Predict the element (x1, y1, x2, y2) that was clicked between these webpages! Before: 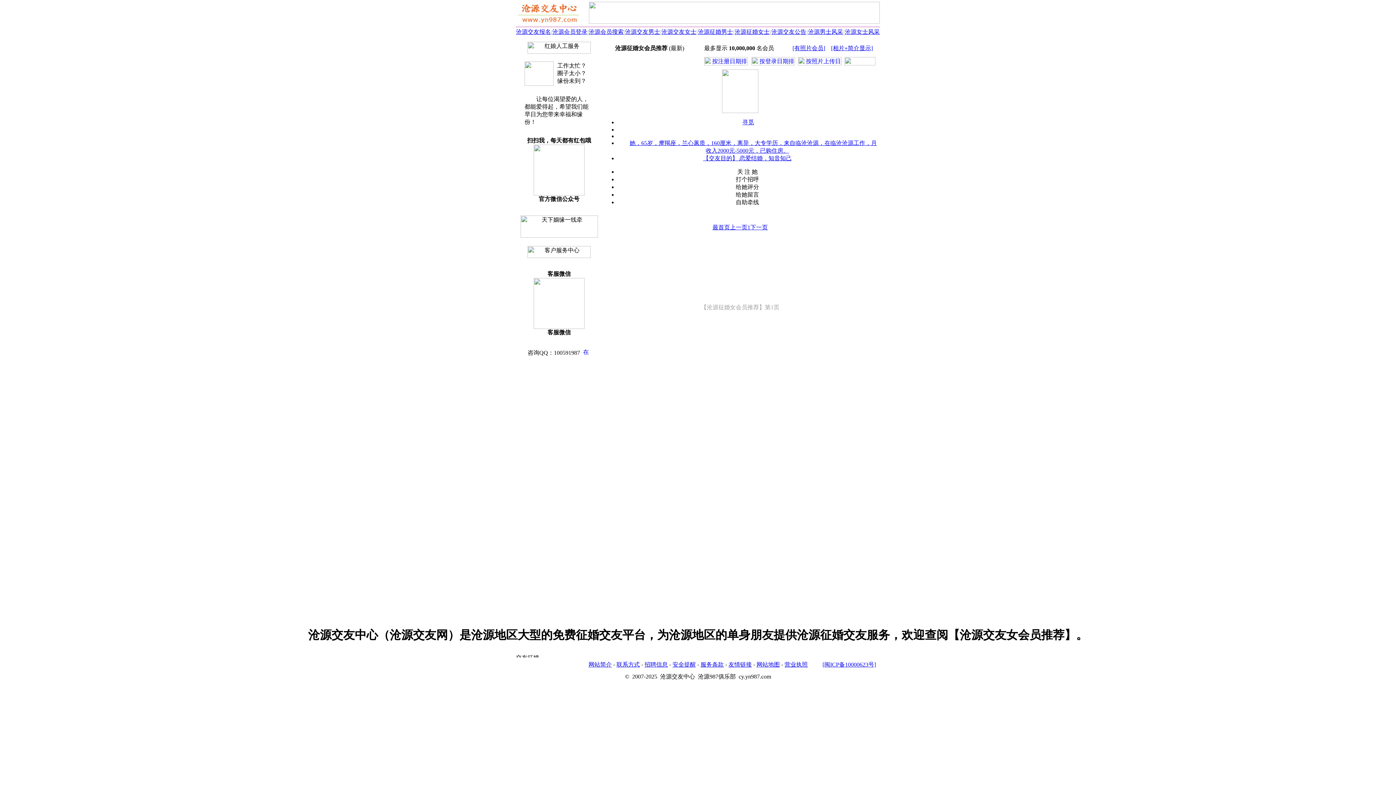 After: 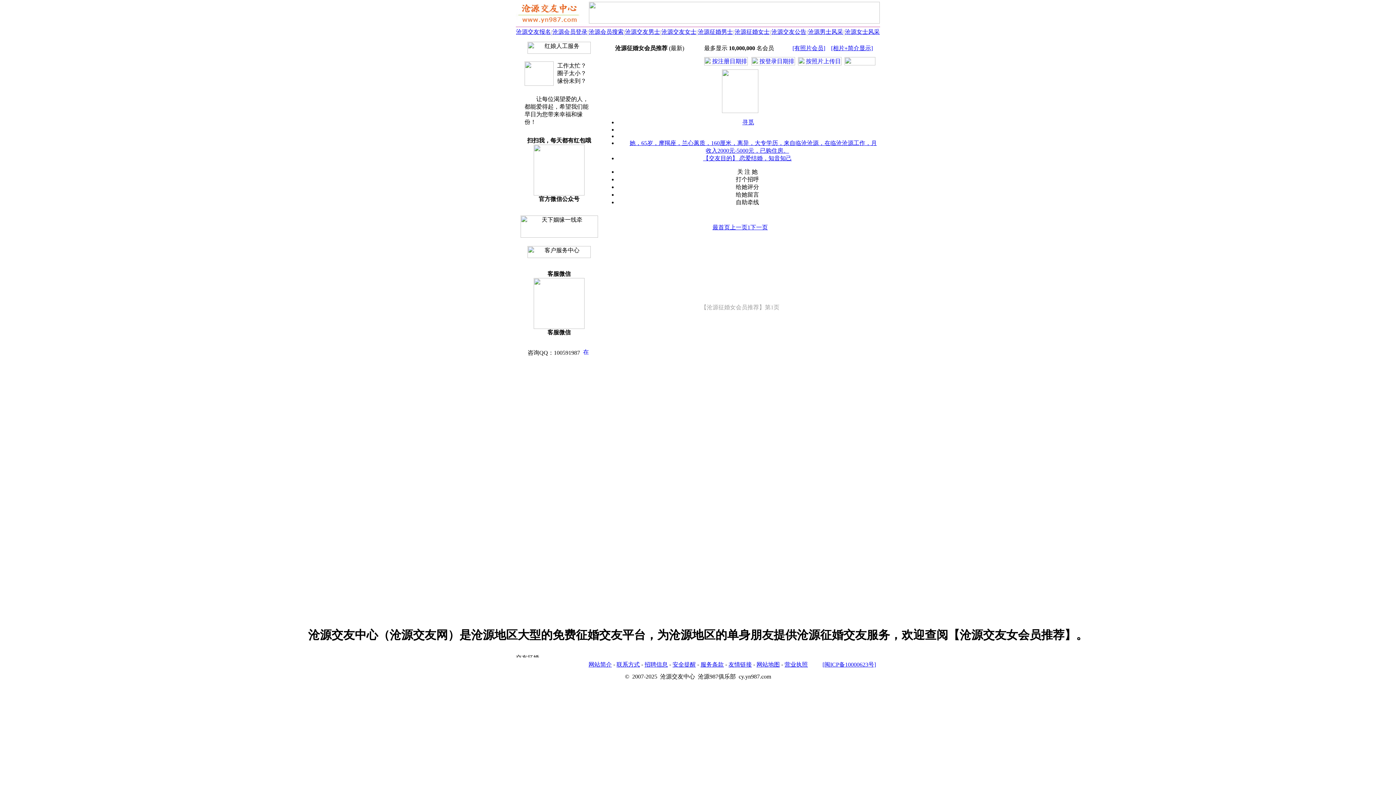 Action: bbox: (703, 155, 792, 161) label: 【交友目的】 恋爱结婚，知音知己